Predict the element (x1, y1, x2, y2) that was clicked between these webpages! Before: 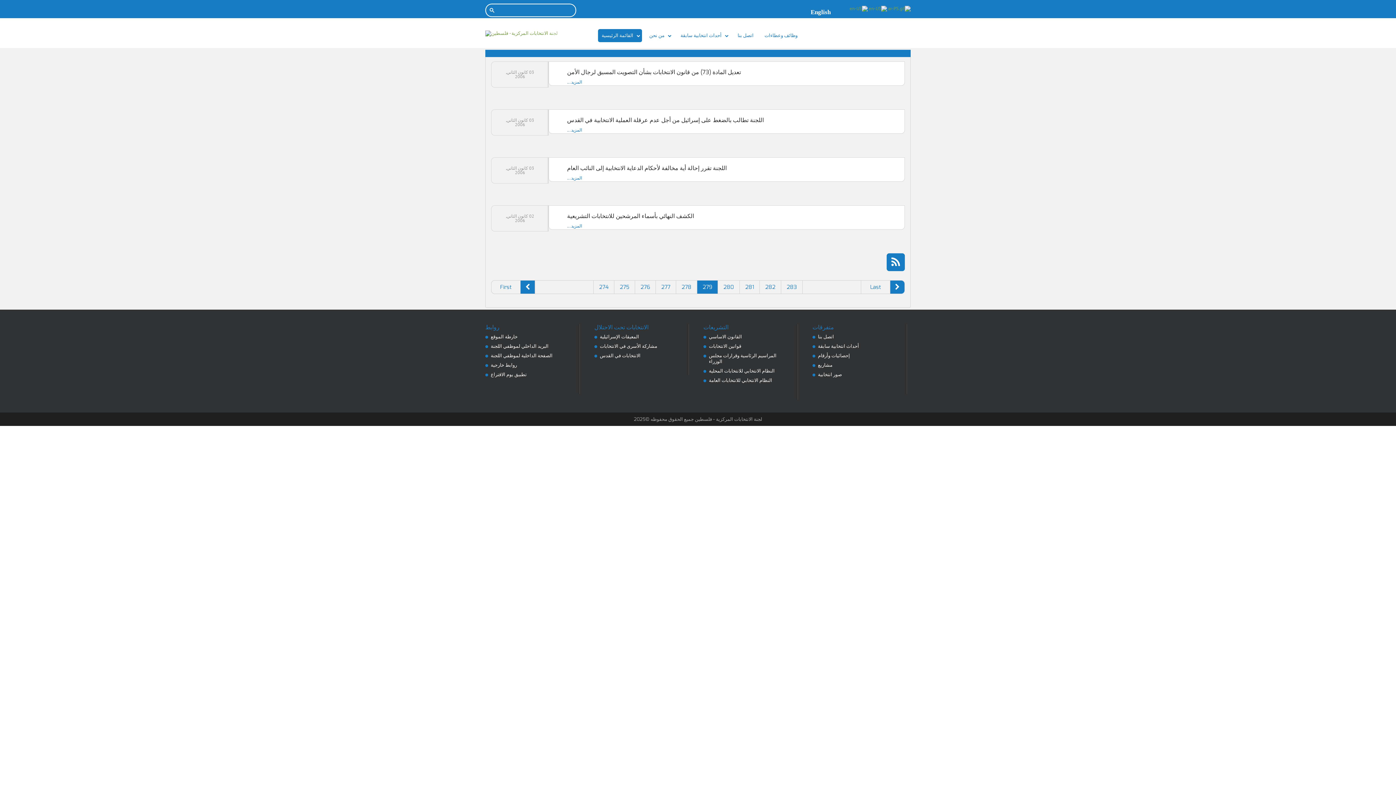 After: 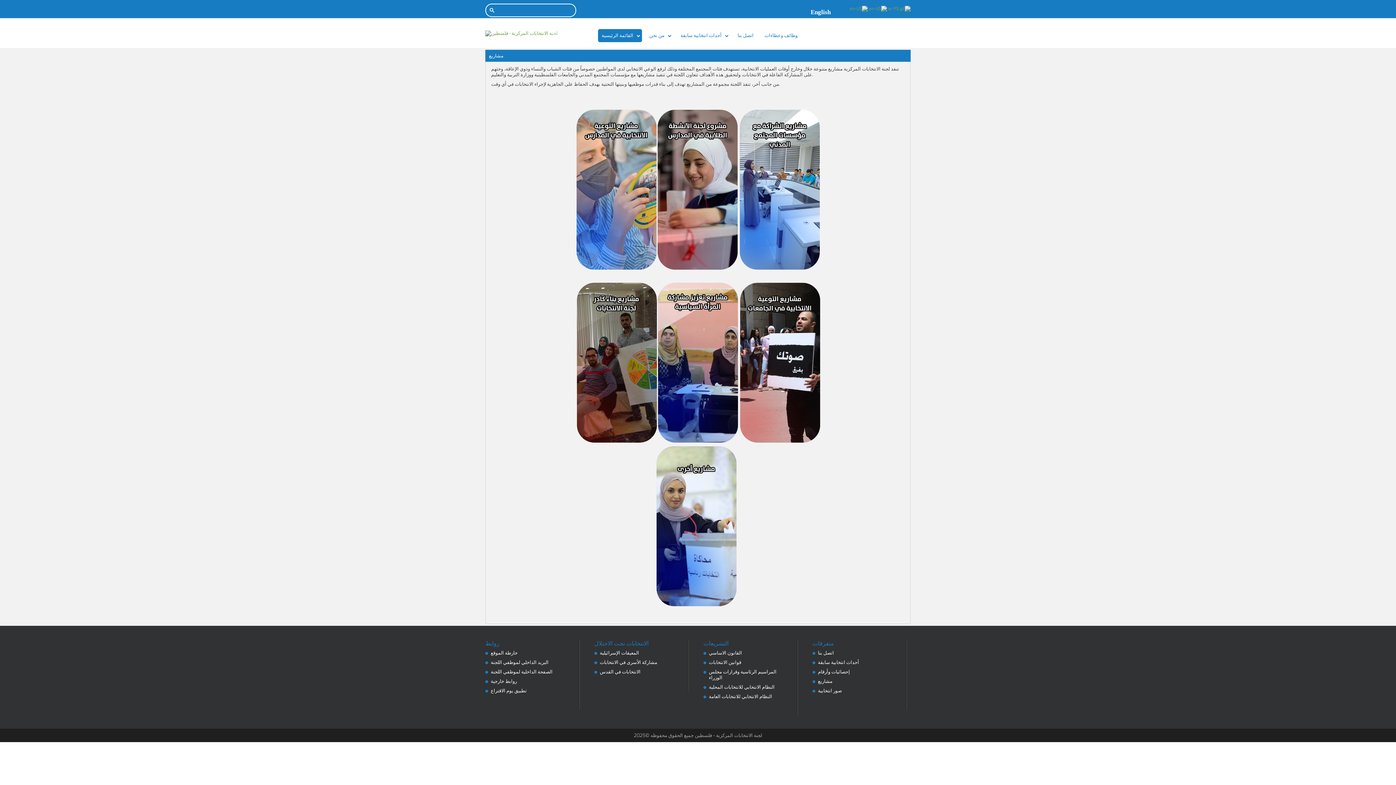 Action: label: مشاريع bbox: (818, 362, 832, 368)